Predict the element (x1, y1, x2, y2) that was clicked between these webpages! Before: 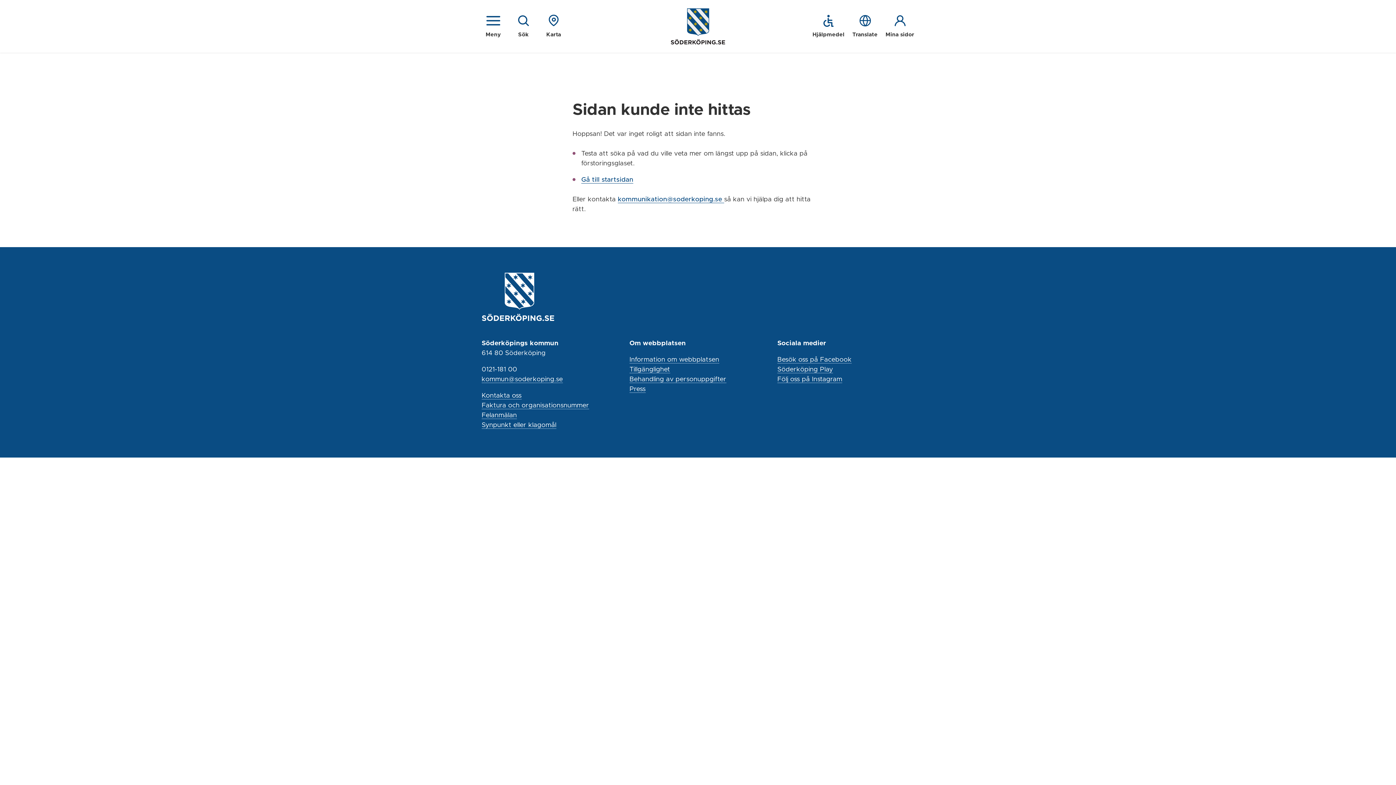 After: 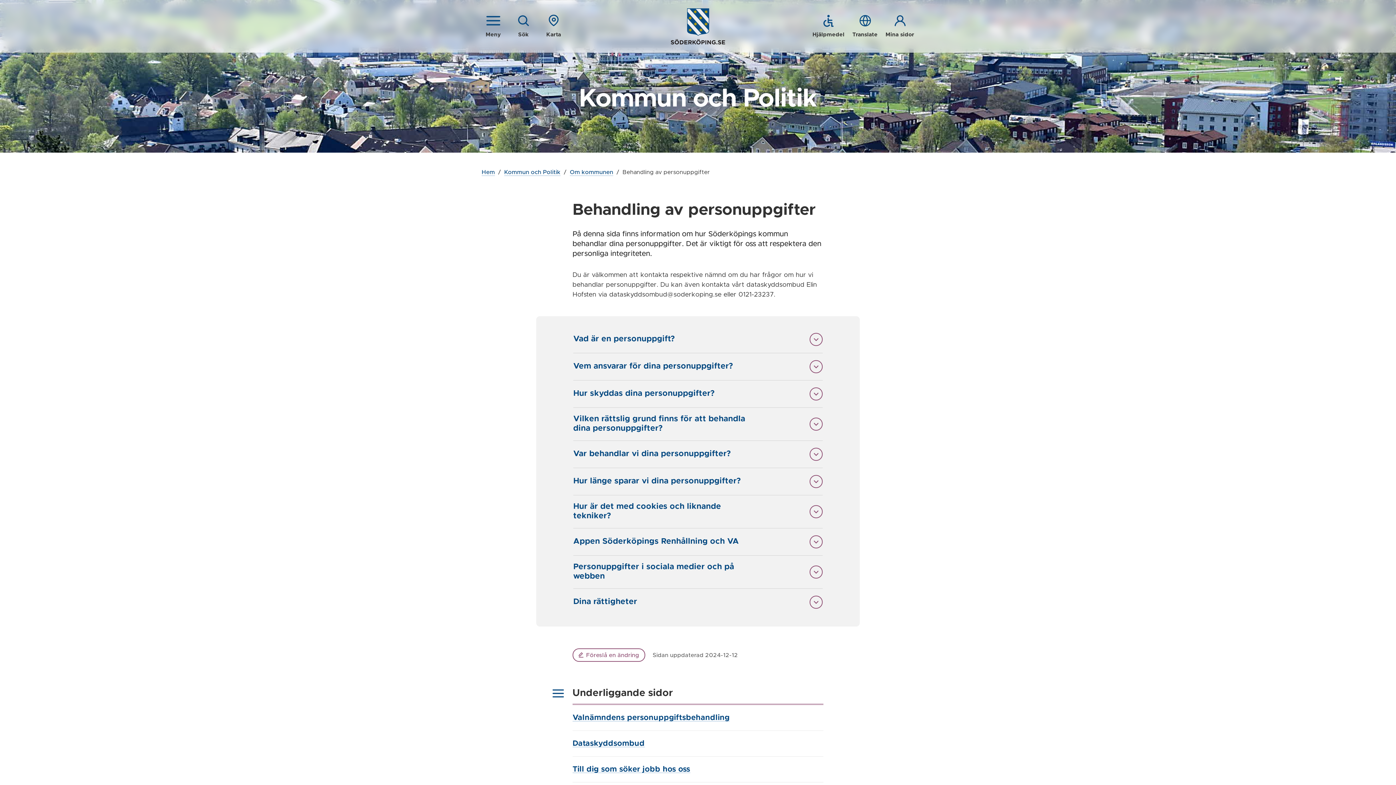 Action: bbox: (629, 376, 726, 382) label: Behandling av personuppgifter